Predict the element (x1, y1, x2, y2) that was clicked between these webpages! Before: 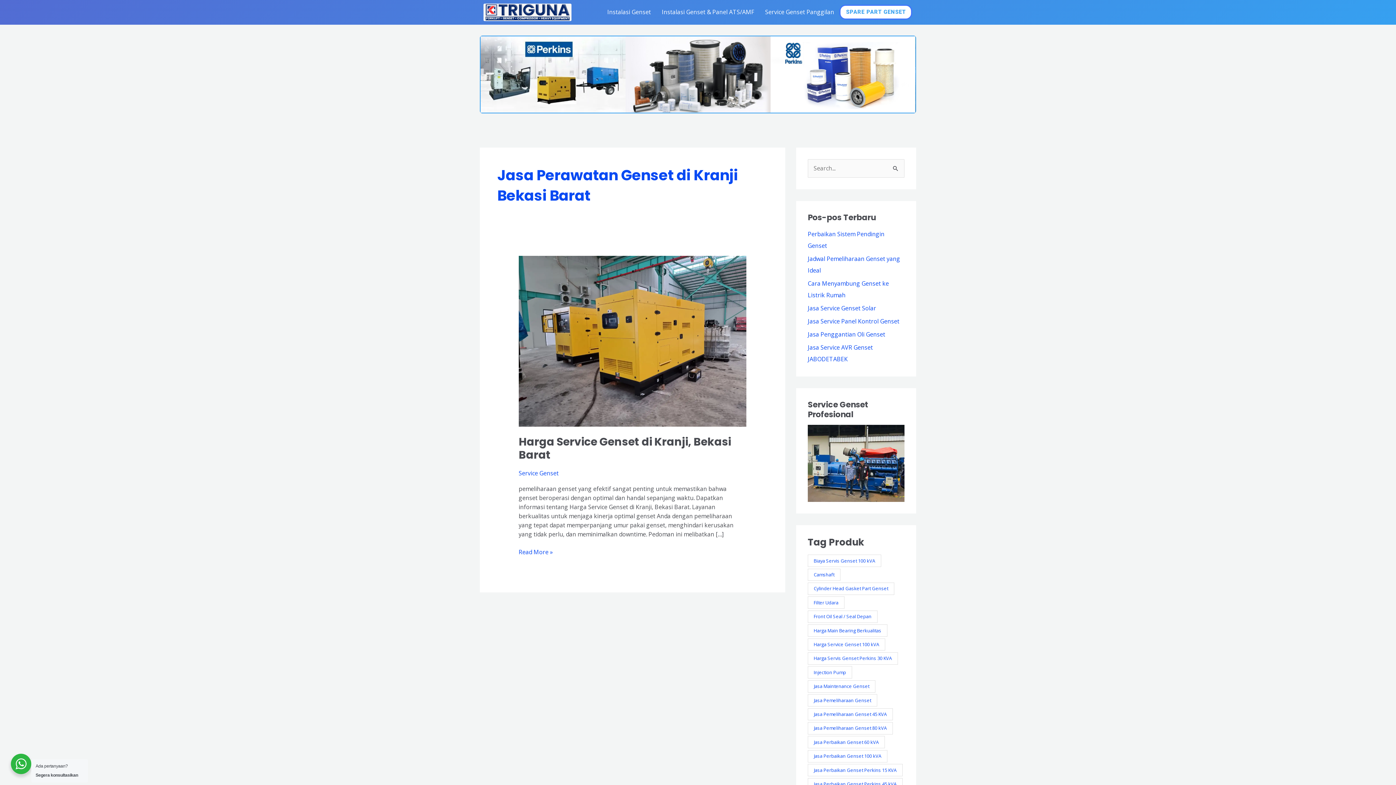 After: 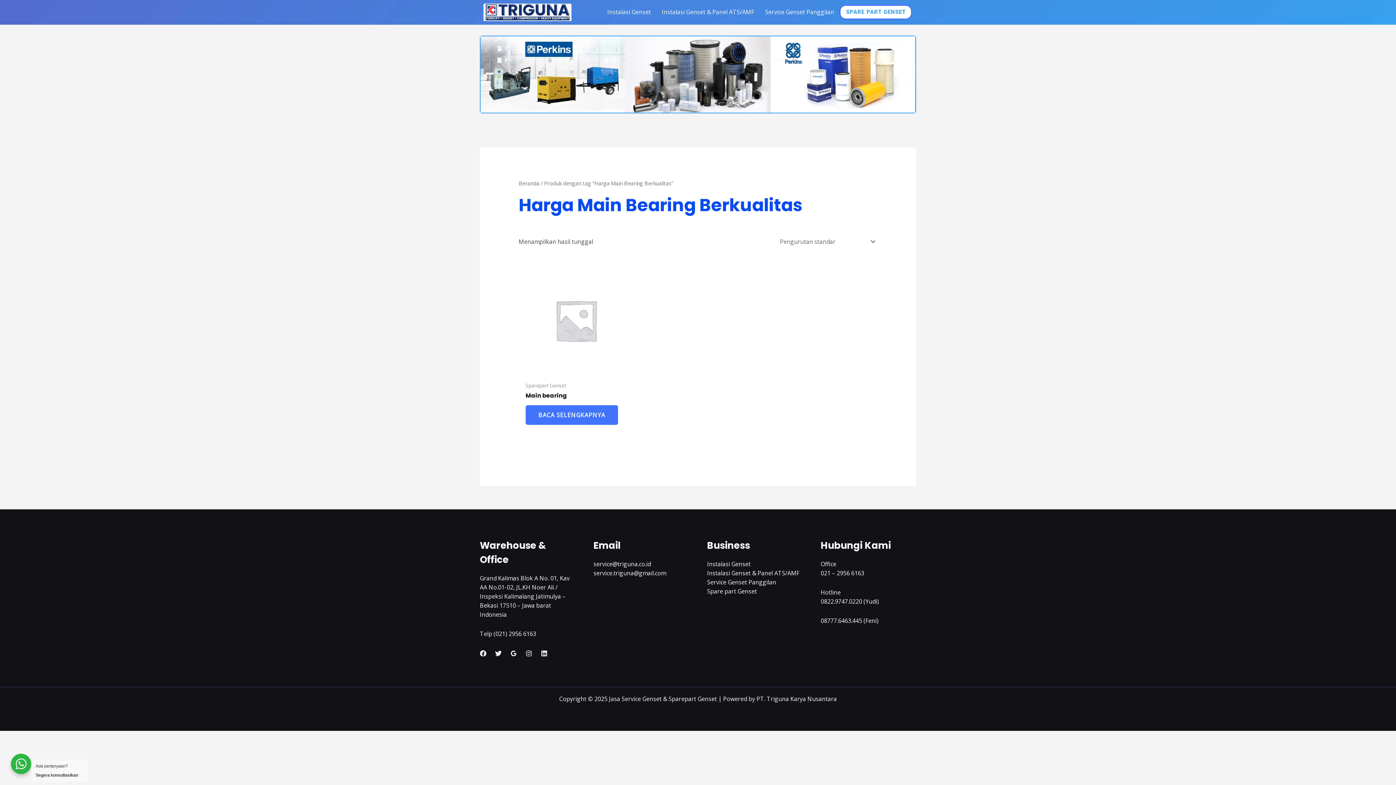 Action: label: Harga Main Bearing Berkualitas (1 Produk) bbox: (808, 624, 887, 637)